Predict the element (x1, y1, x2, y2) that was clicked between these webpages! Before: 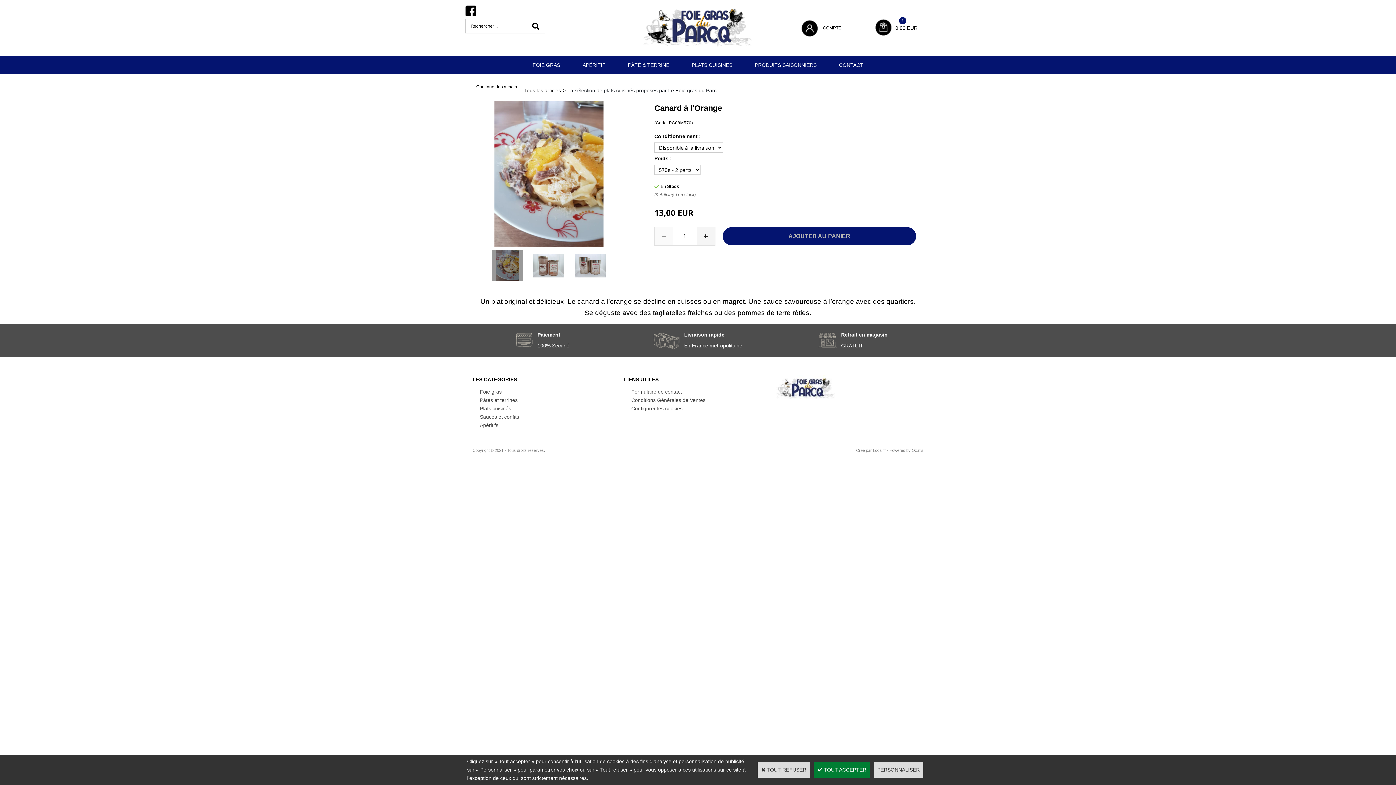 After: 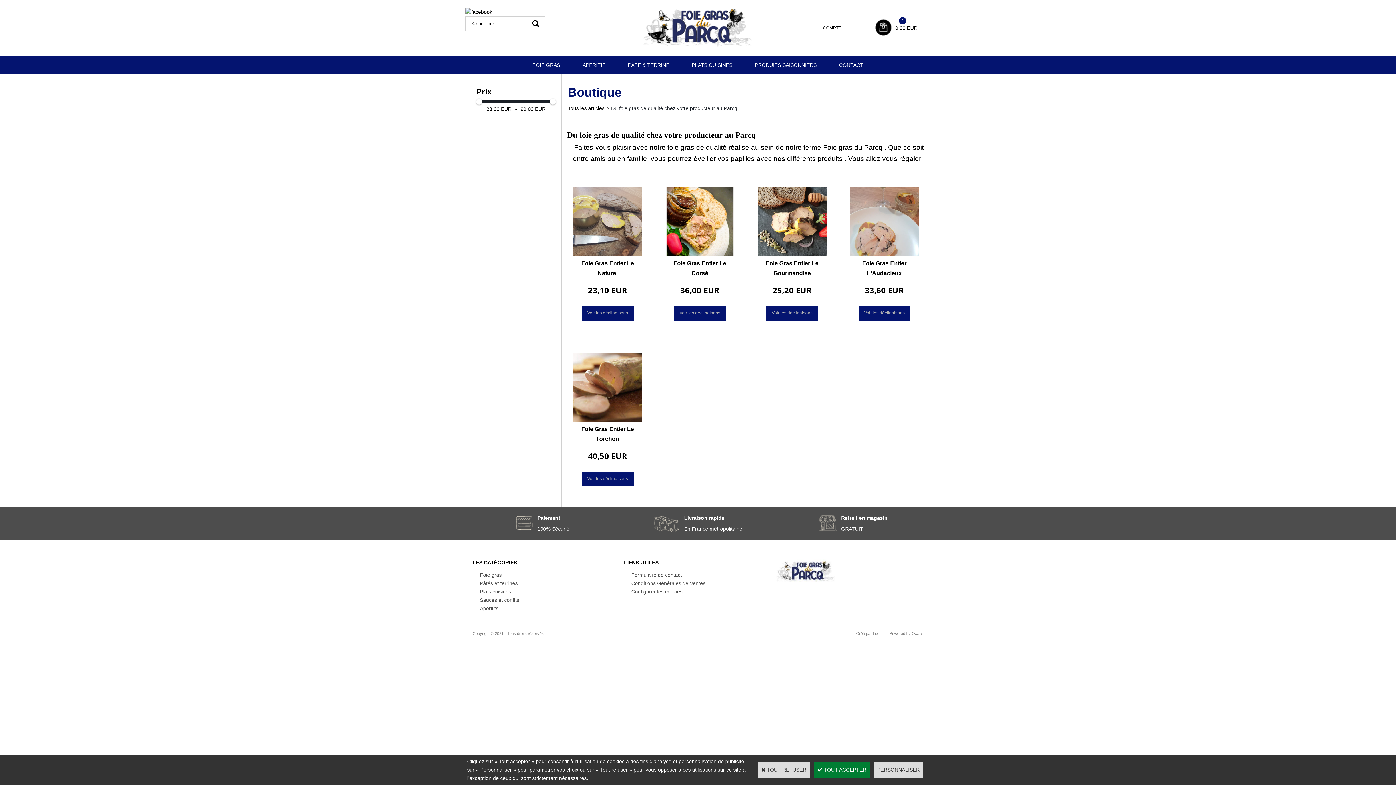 Action: label: FOIE GRAS bbox: (526, 56, 566, 74)